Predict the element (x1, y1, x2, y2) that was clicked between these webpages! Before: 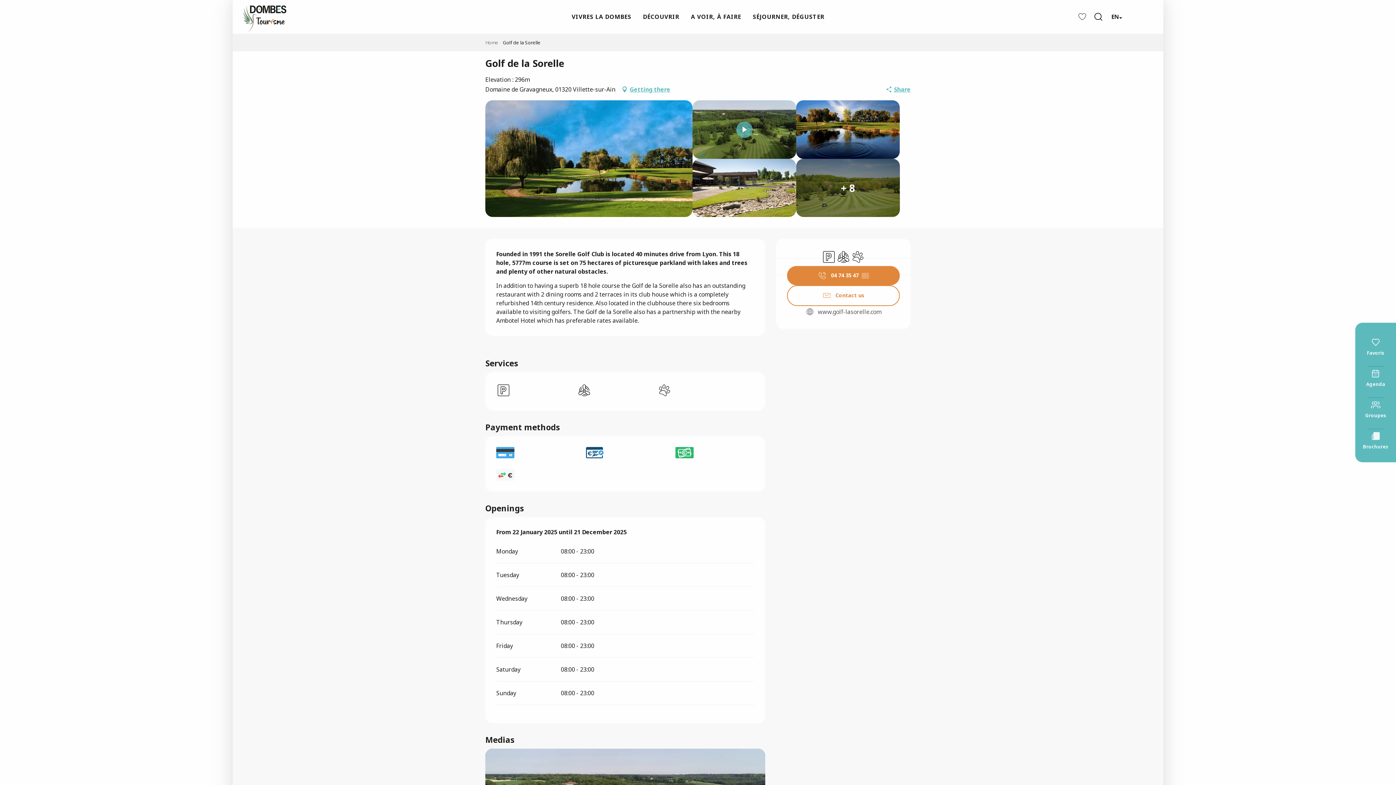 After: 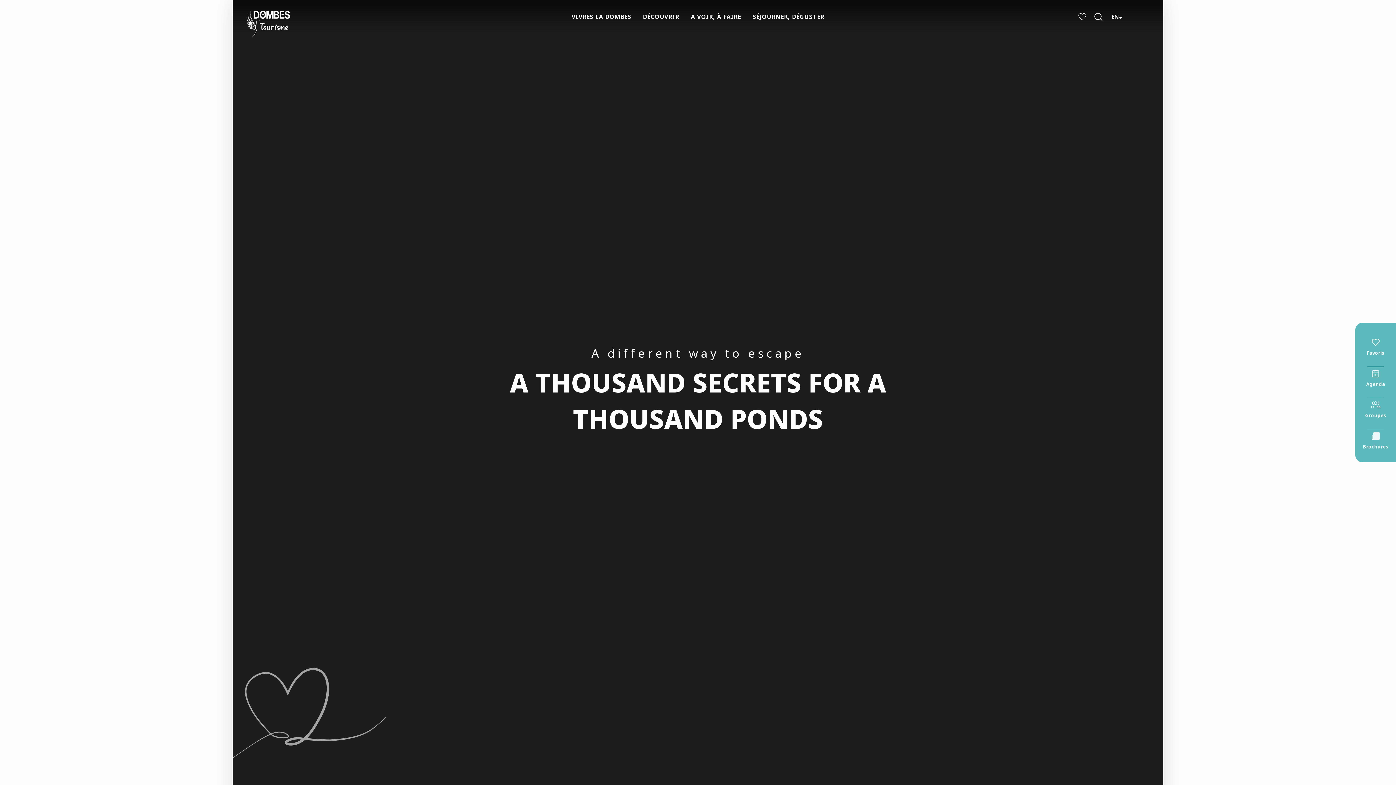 Action: bbox: (485, 39, 498, 45) label: Home